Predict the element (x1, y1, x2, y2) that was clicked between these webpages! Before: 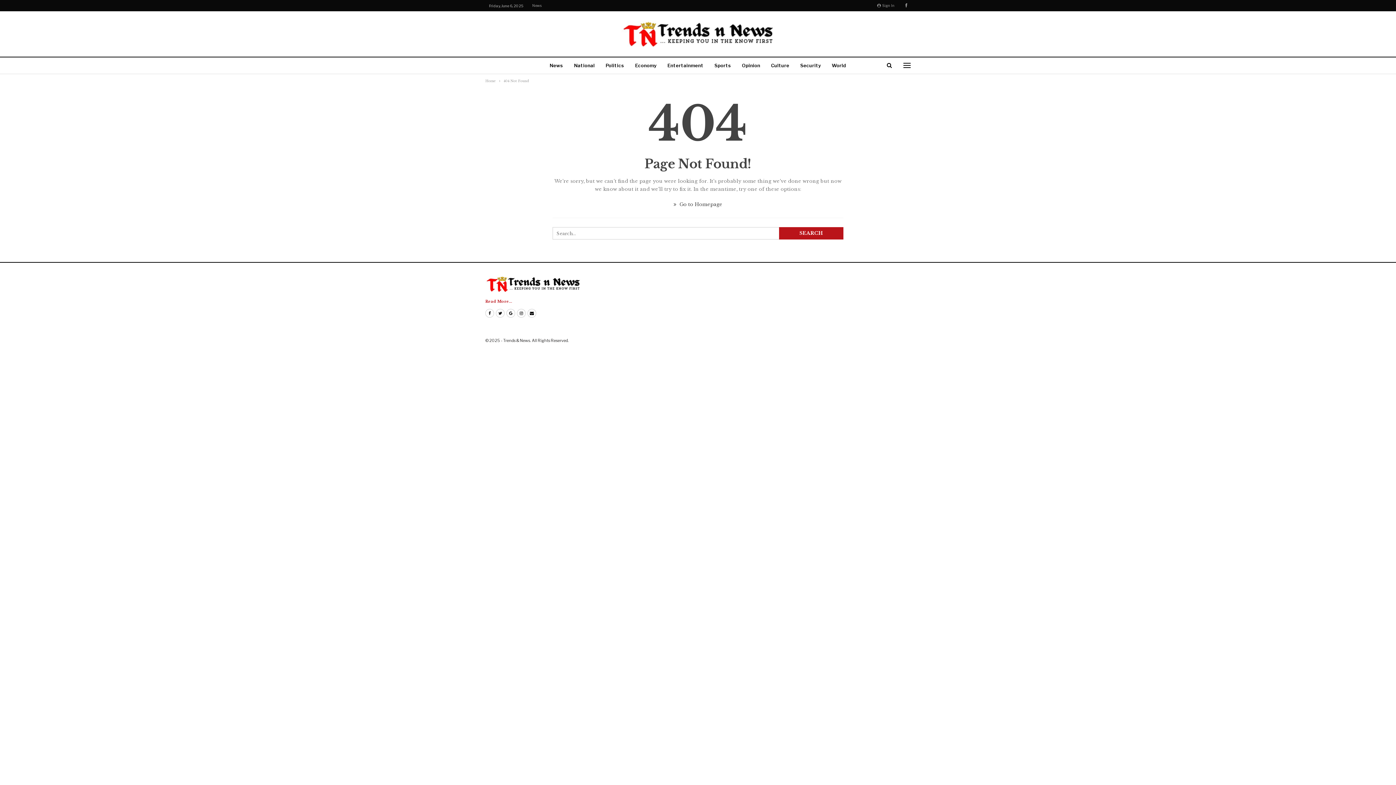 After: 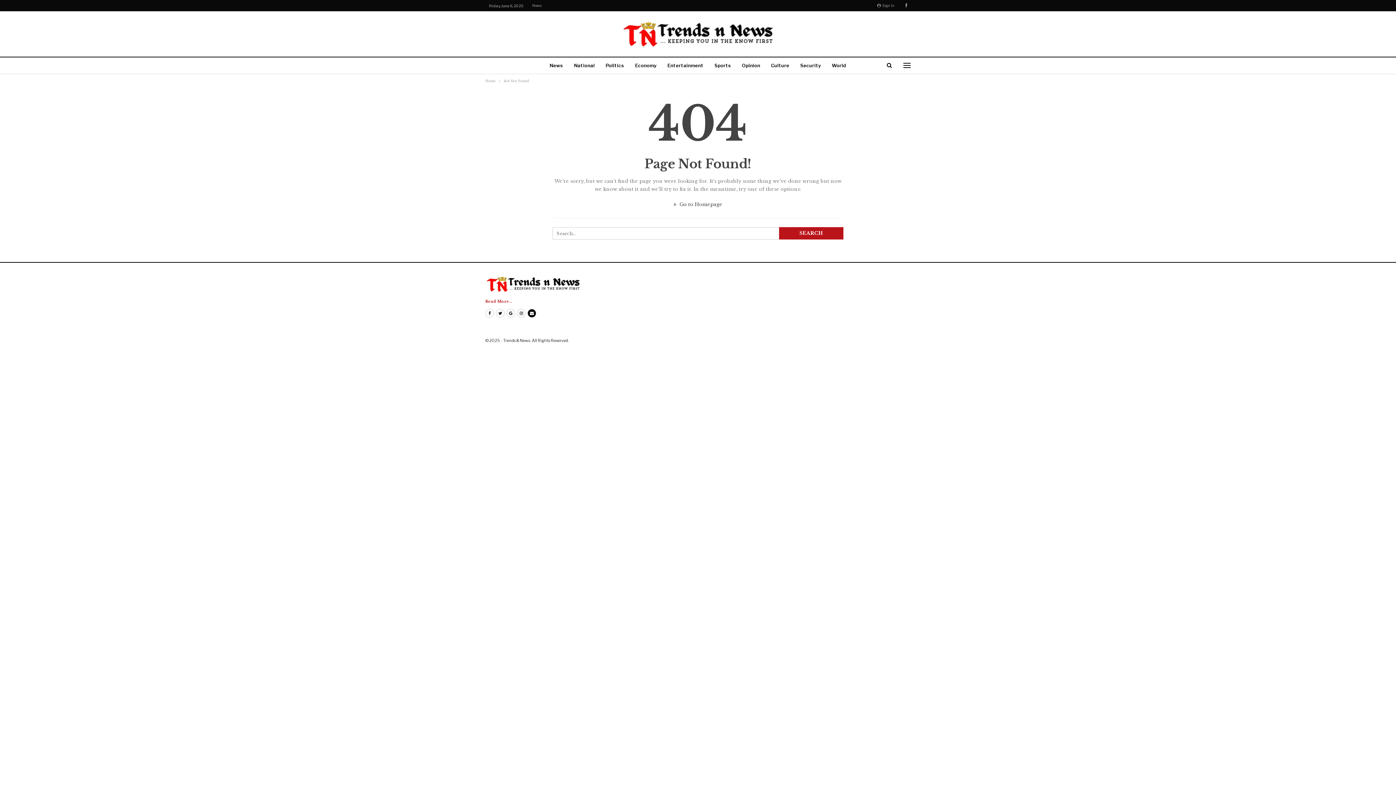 Action: bbox: (527, 309, 536, 317)